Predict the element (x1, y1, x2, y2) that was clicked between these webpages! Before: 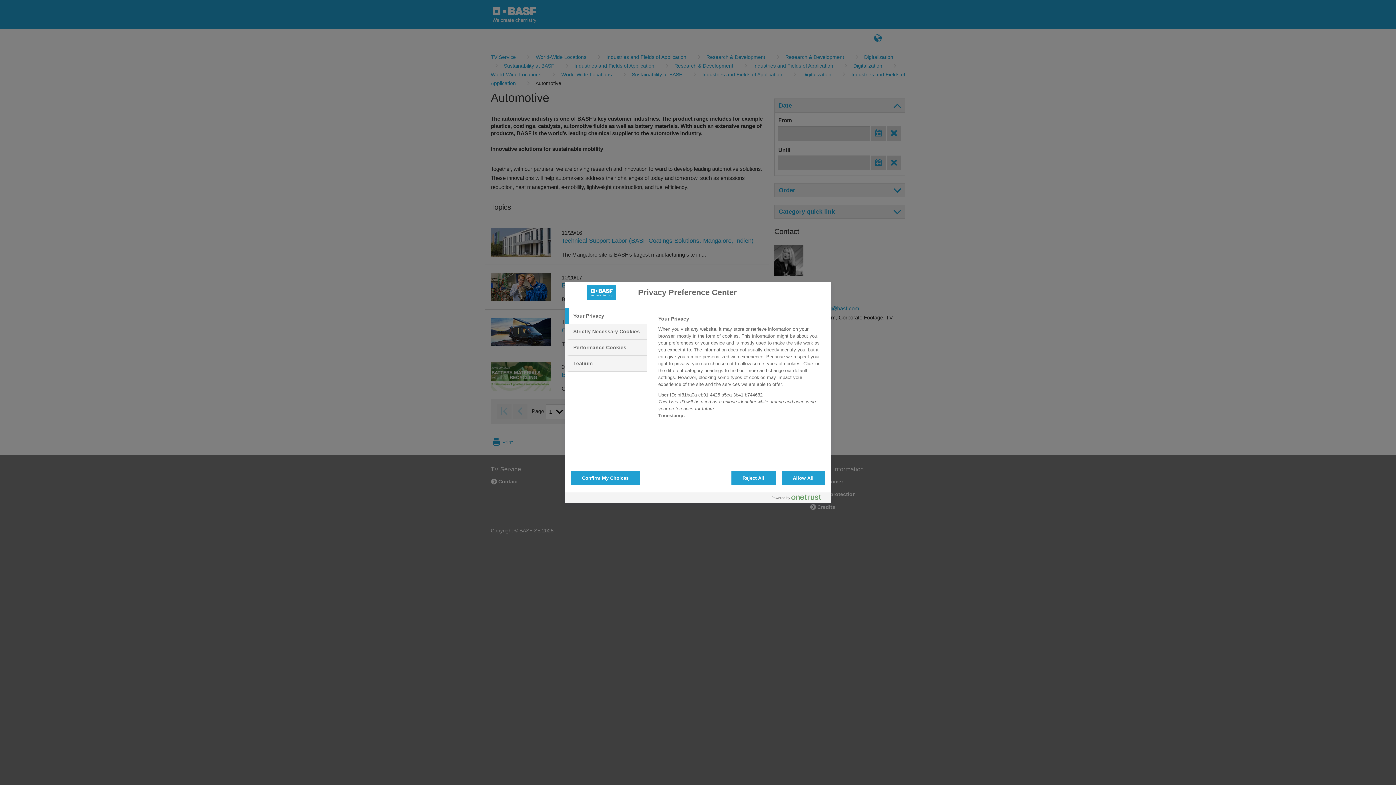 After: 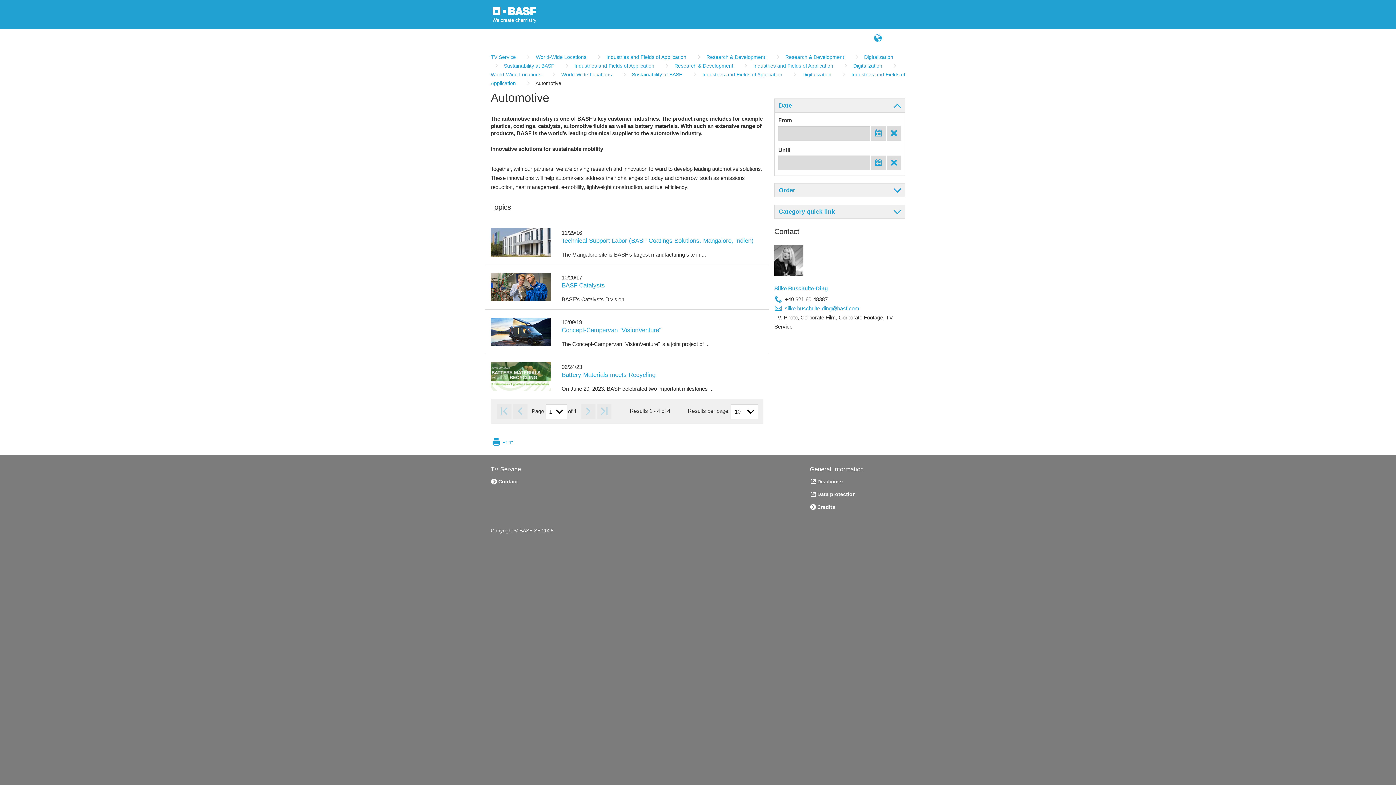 Action: bbox: (781, 470, 825, 485) label: Allow All